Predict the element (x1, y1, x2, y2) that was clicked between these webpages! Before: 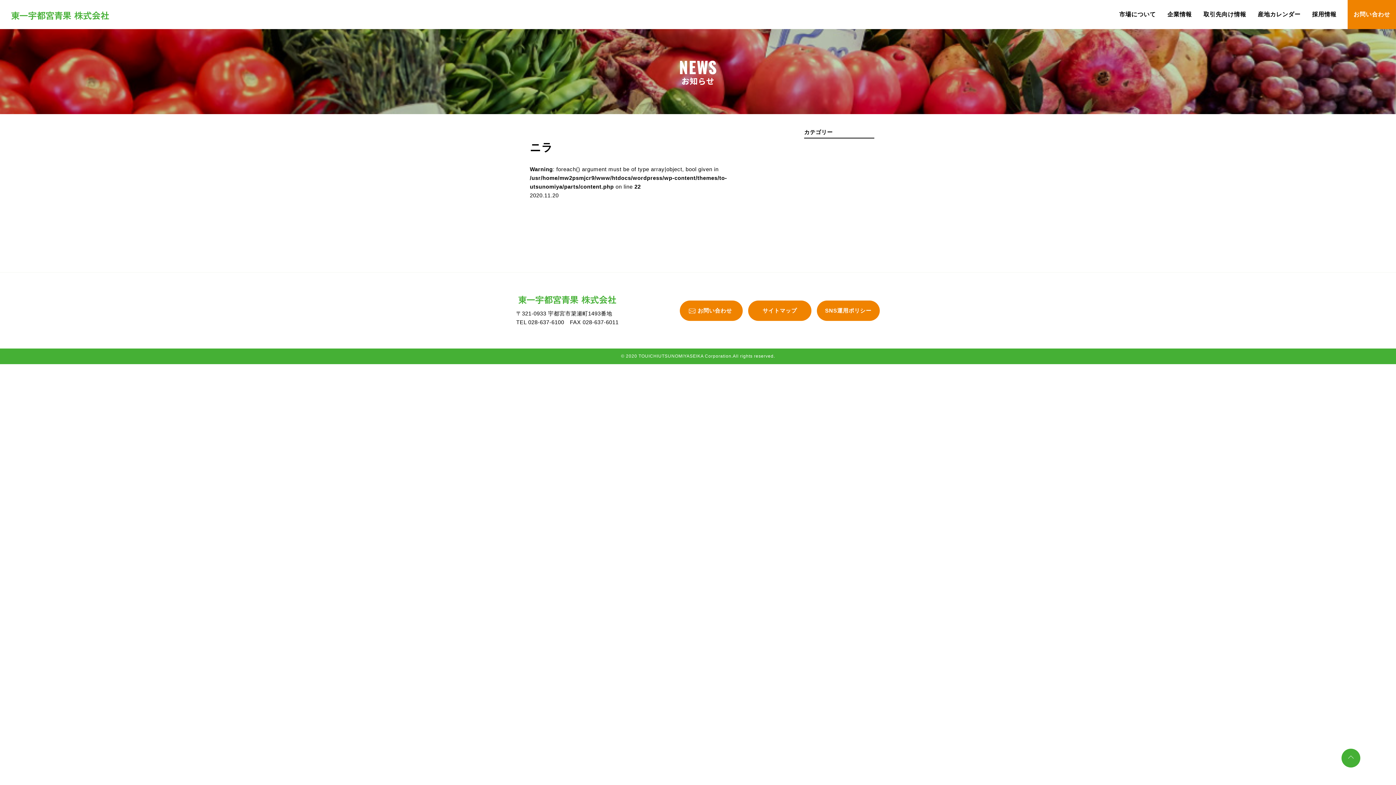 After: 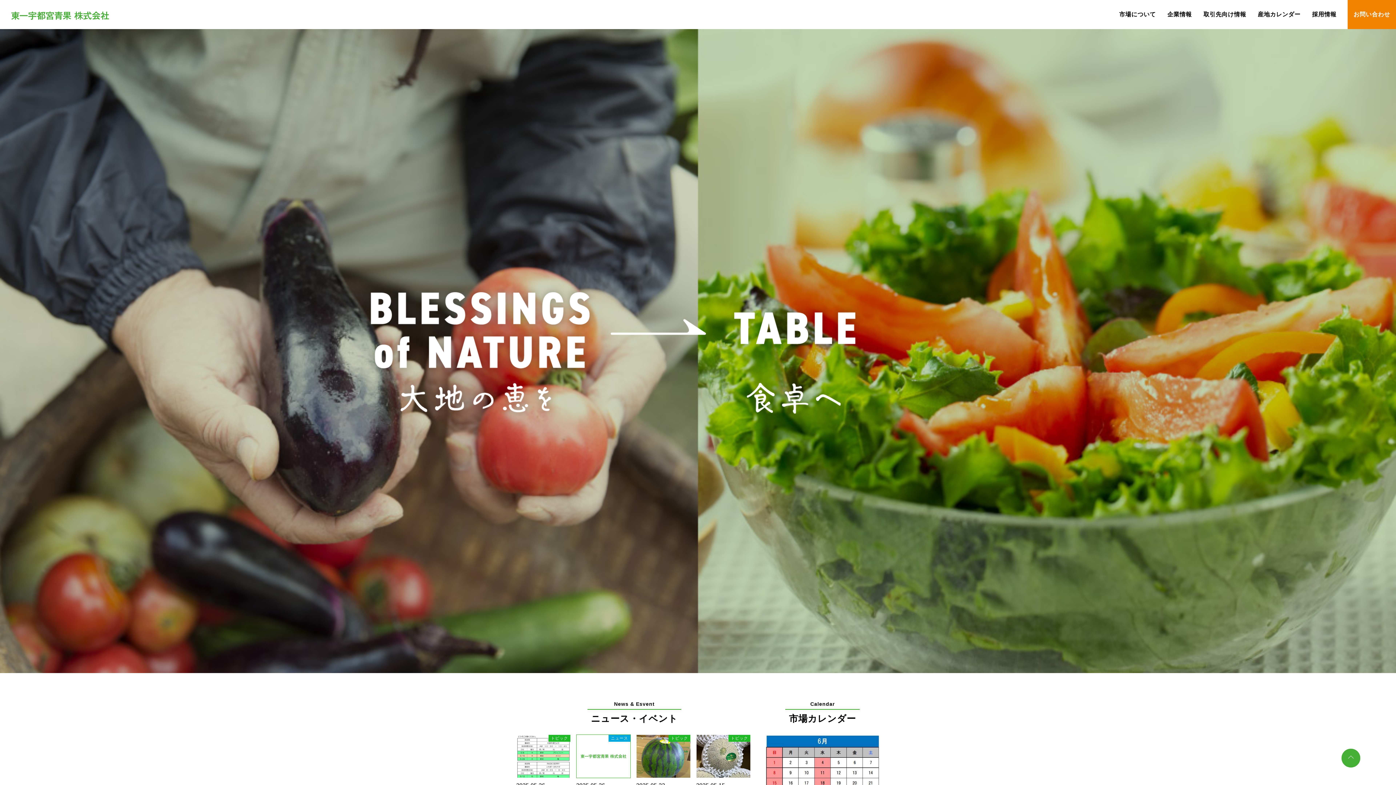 Action: bbox: (516, 296, 618, 302)